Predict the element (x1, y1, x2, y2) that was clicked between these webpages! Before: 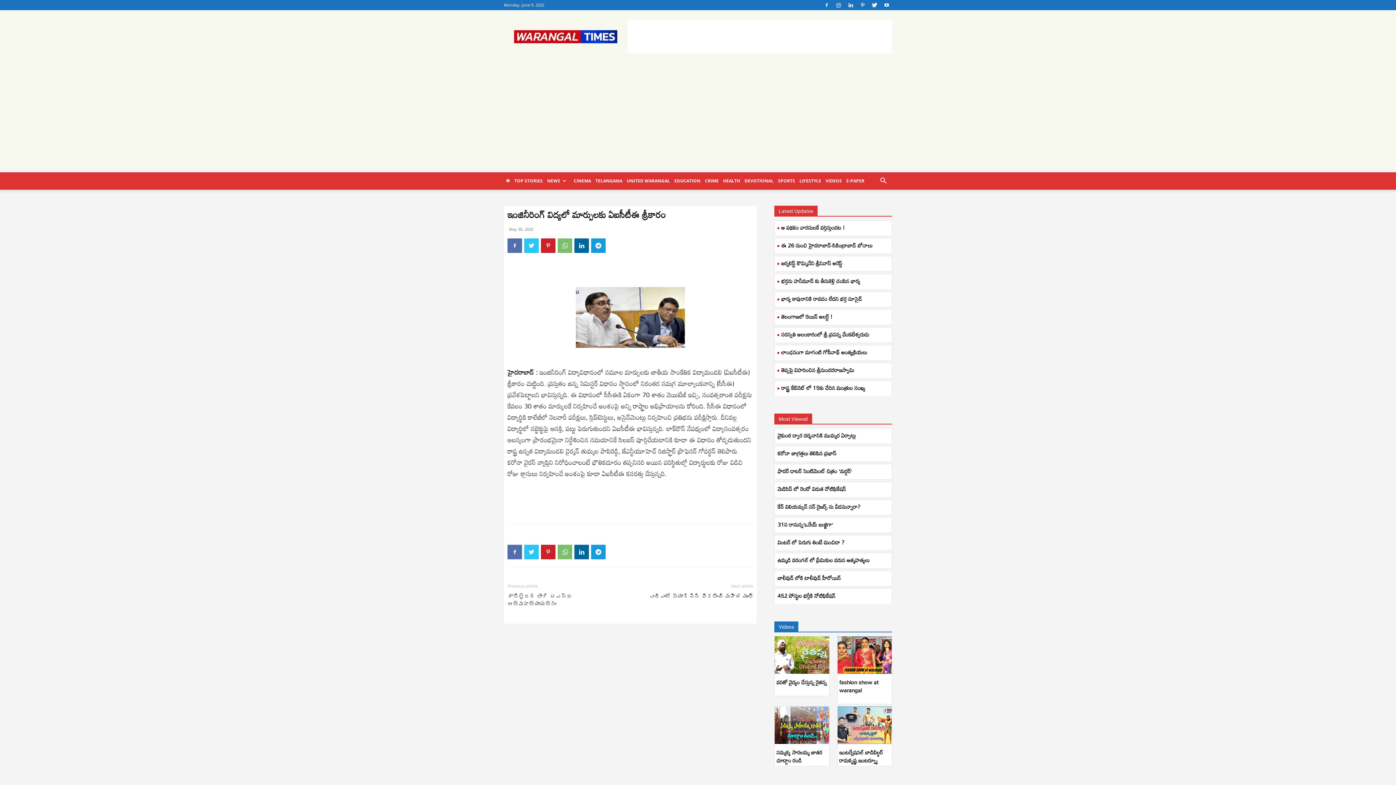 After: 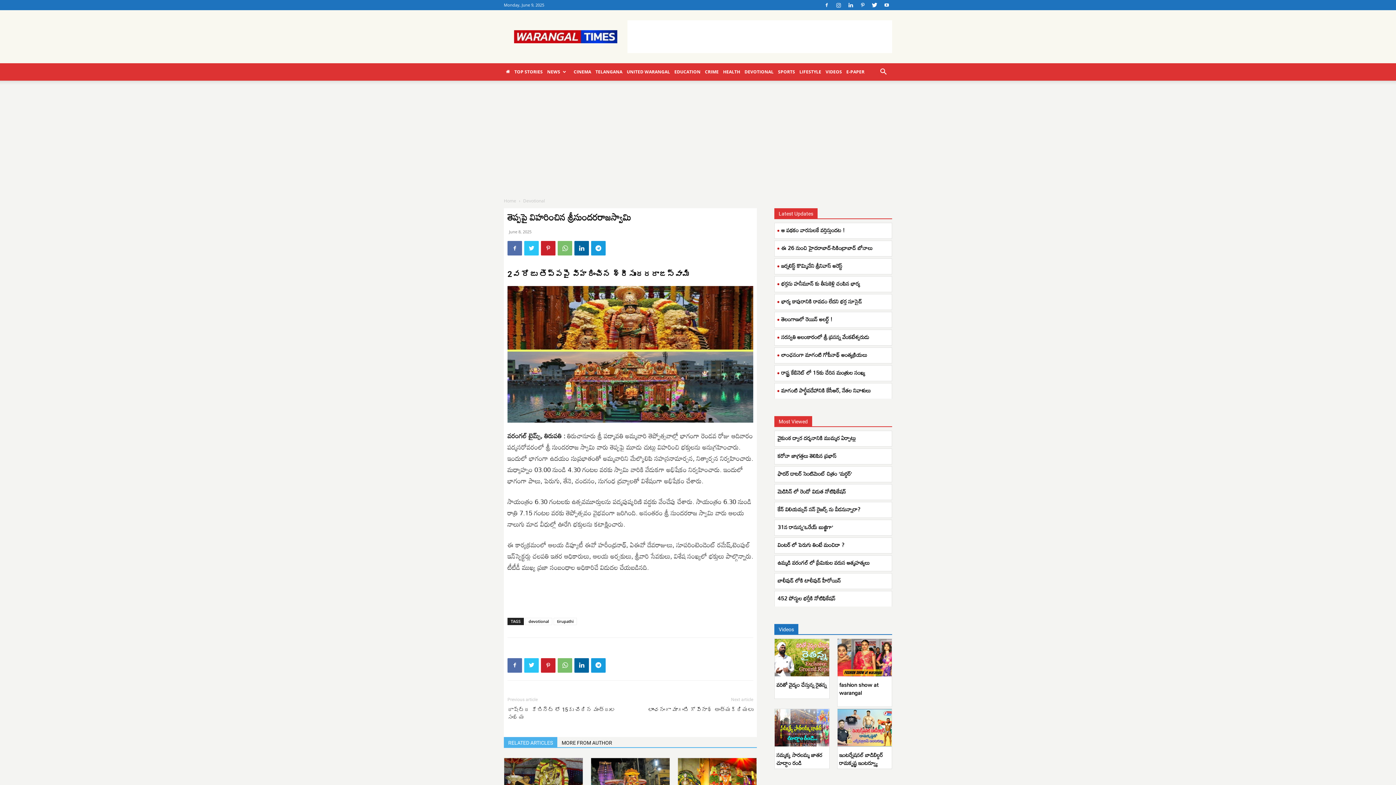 Action: bbox: (781, 364, 854, 375) label: తెప్పపై విహరించిన శ్రీసుందరరాజస్వామి